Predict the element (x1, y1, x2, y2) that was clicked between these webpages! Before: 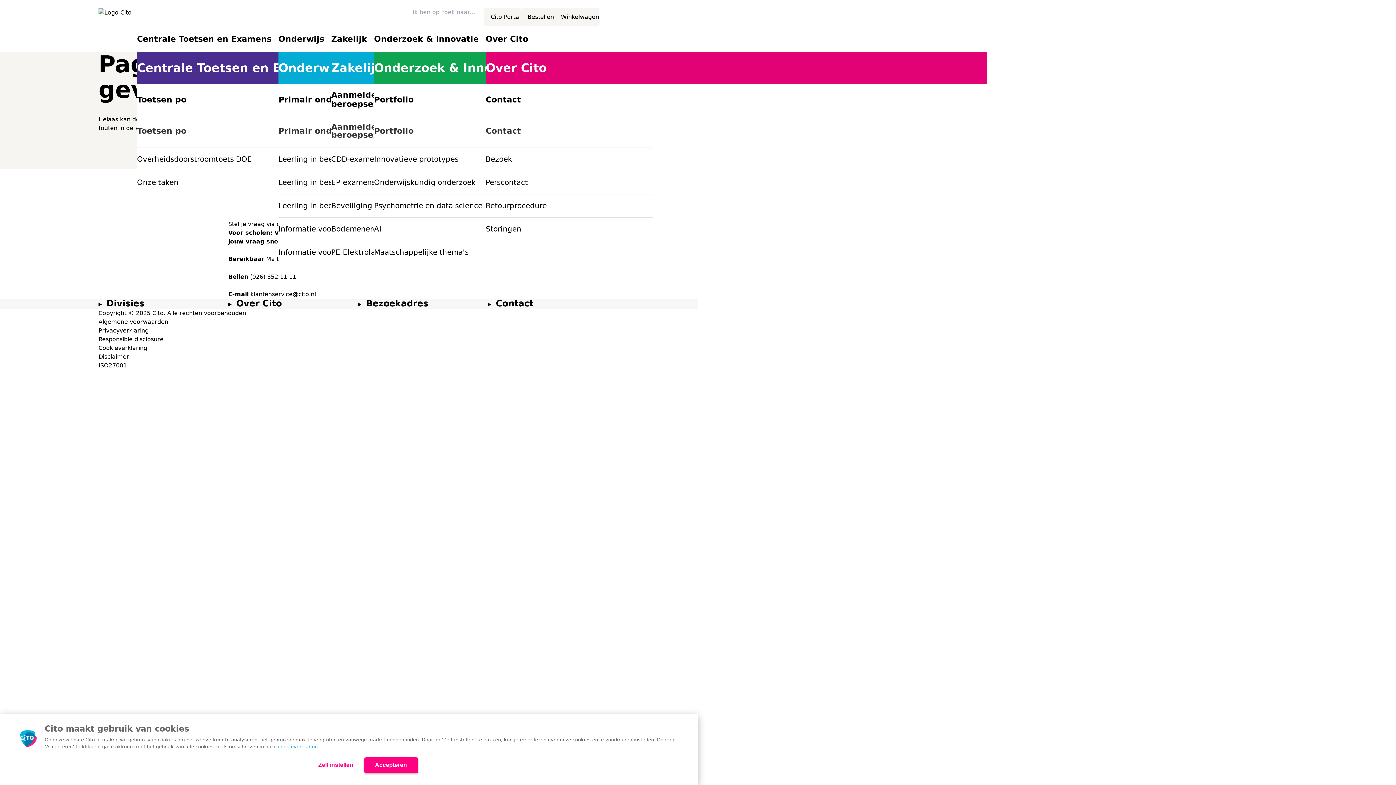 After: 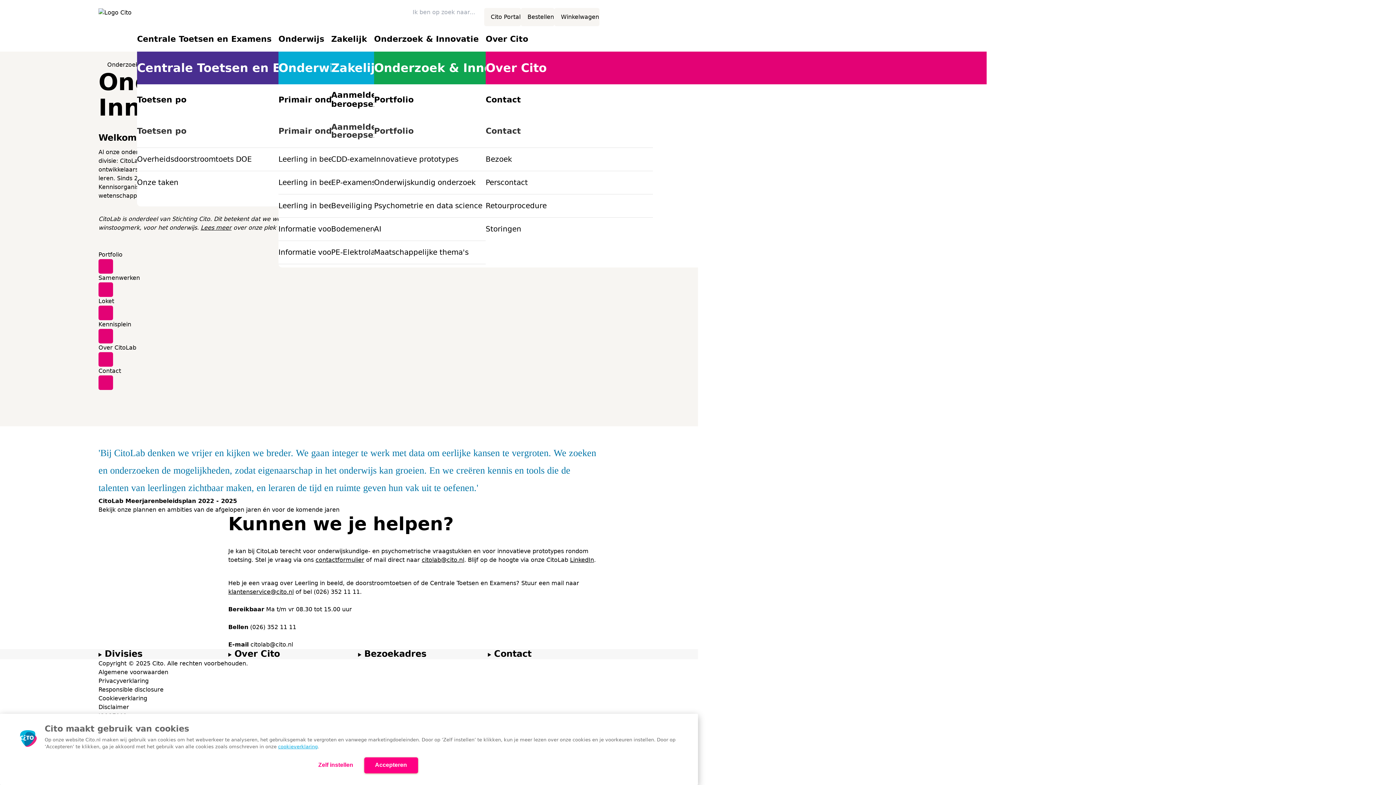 Action: bbox: (374, 26, 485, 51) label: Onderzoek & Innovatie